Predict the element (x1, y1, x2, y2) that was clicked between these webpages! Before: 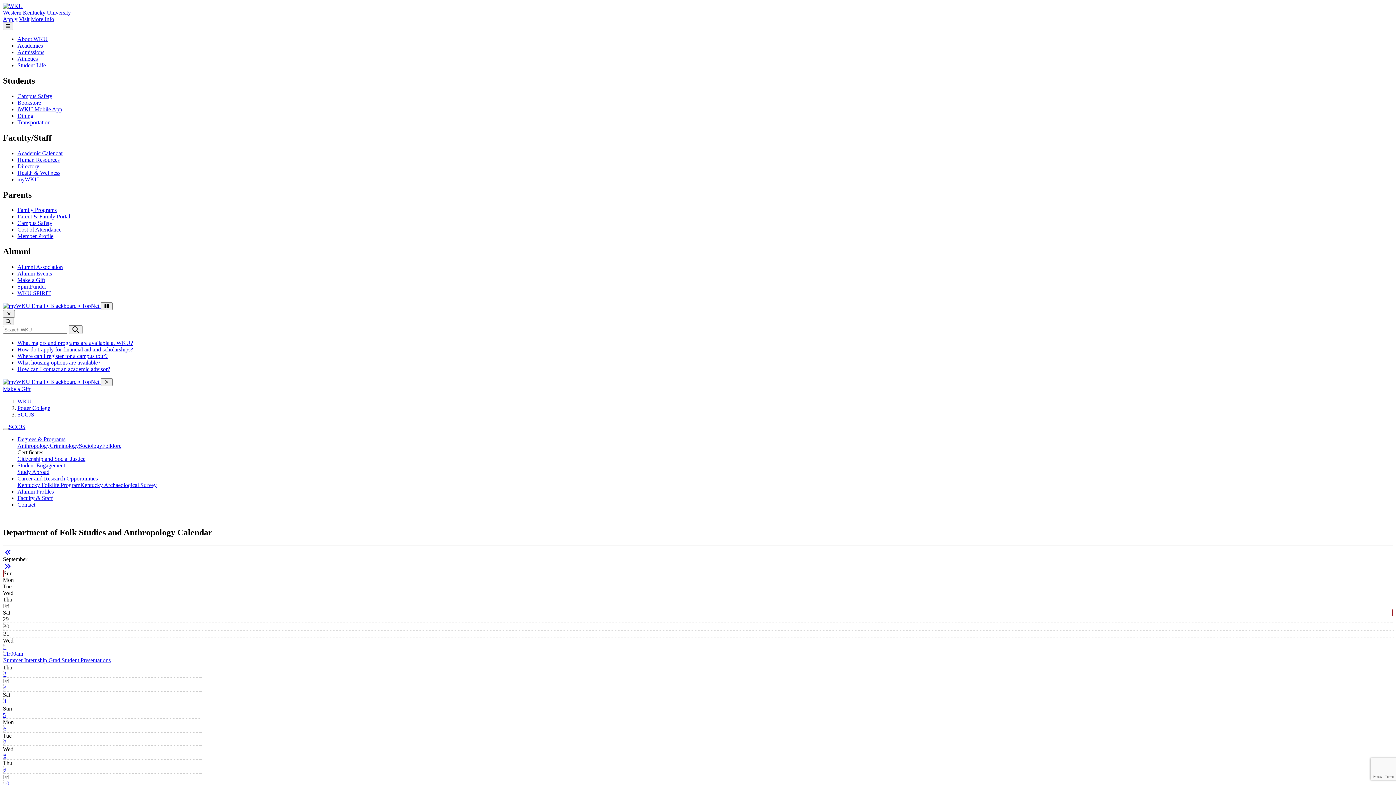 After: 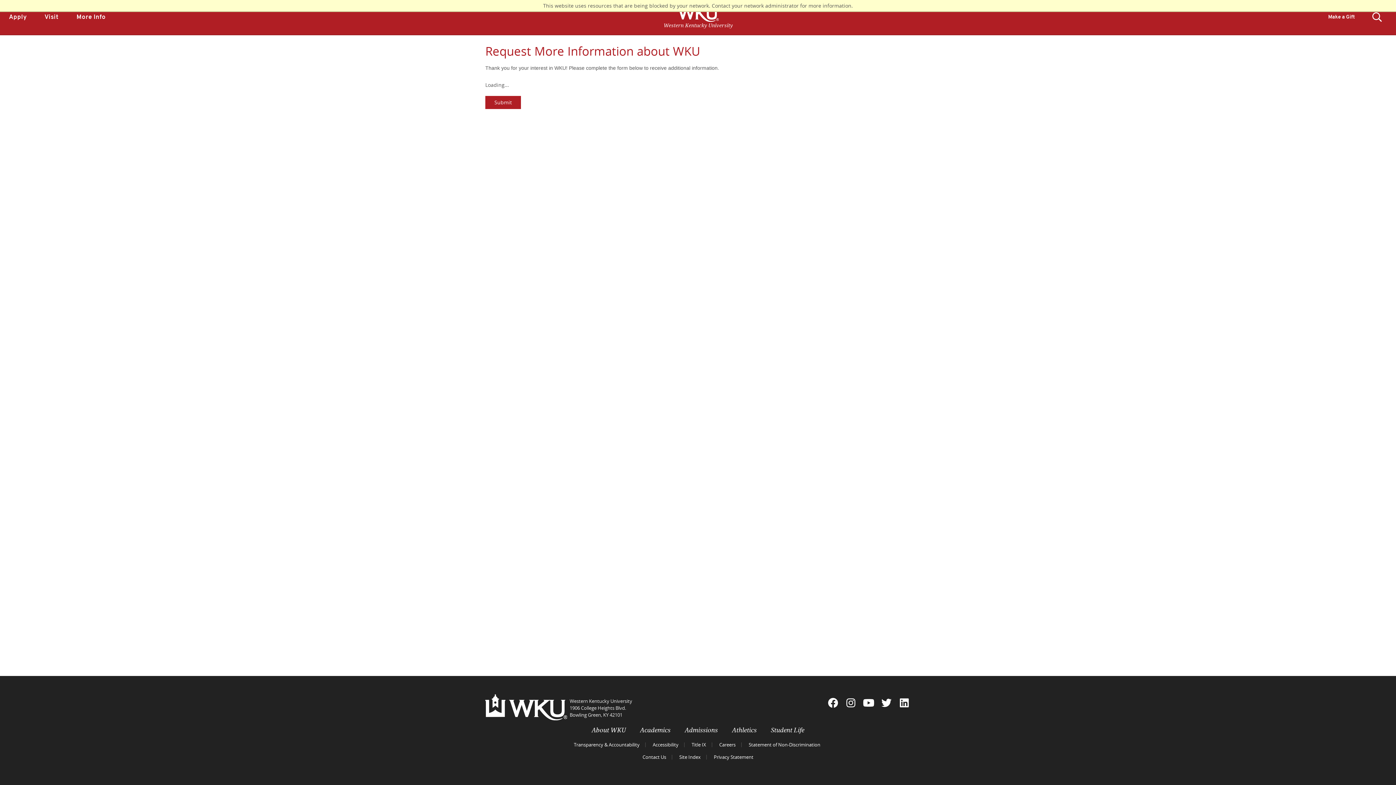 Action: bbox: (30, 16, 54, 22) label: More Info